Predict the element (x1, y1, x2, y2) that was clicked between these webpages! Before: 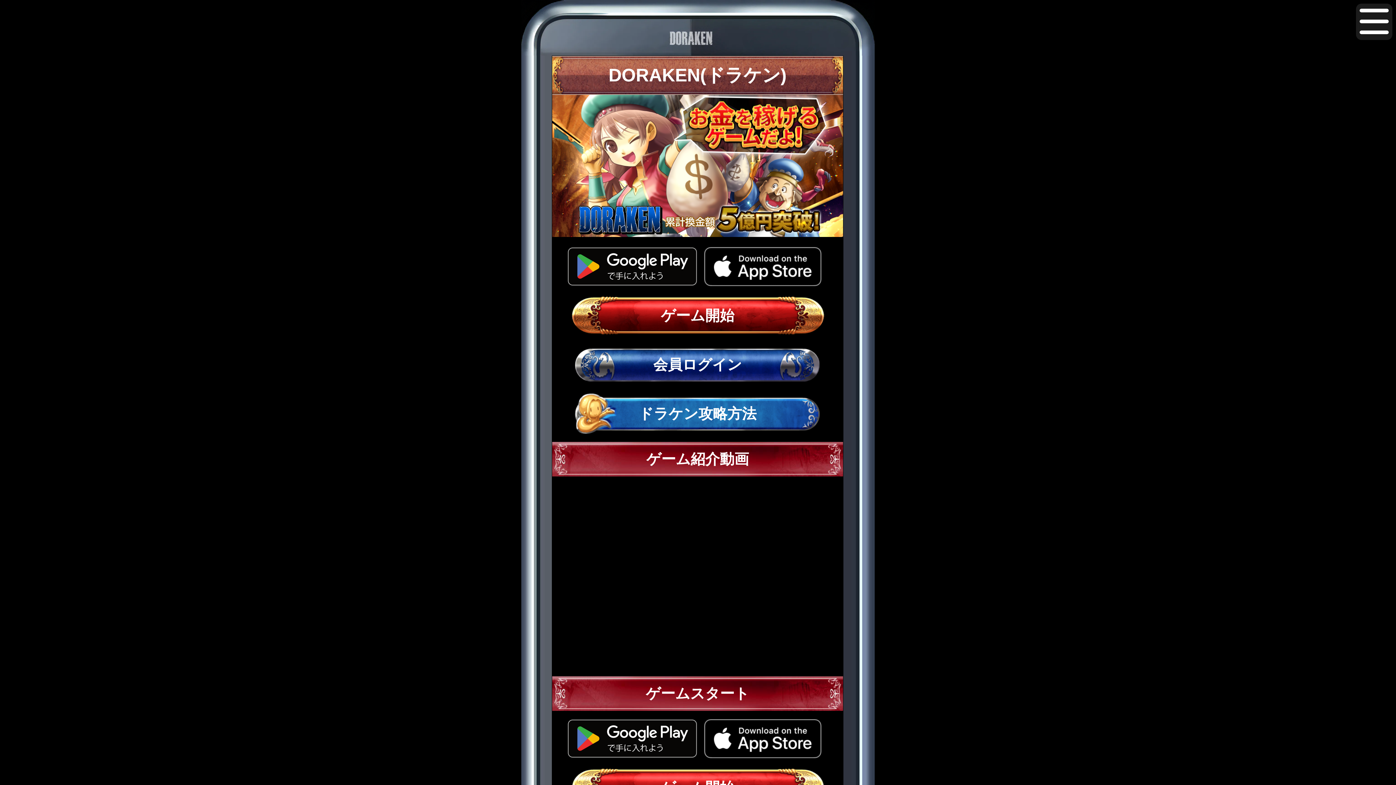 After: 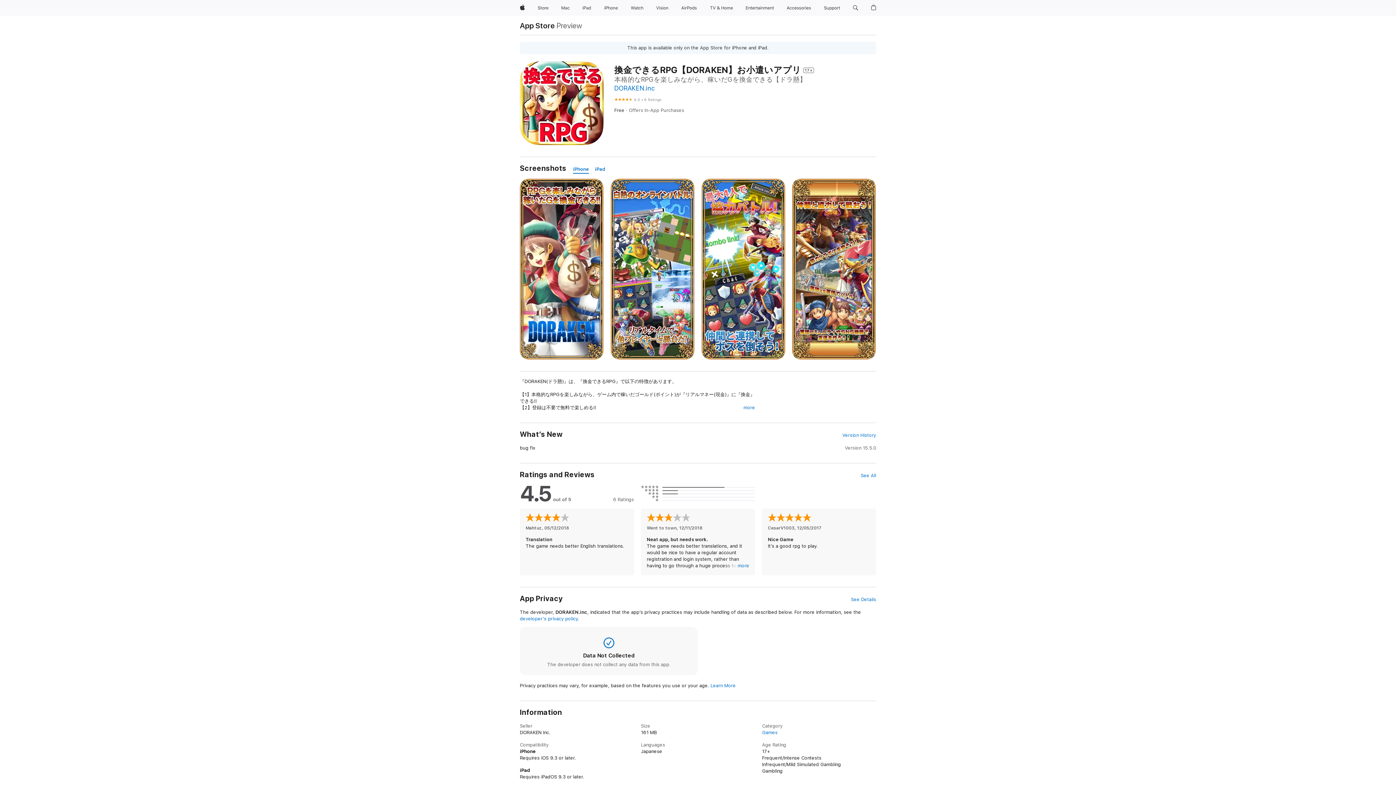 Action: bbox: (704, 747, 821, 761)